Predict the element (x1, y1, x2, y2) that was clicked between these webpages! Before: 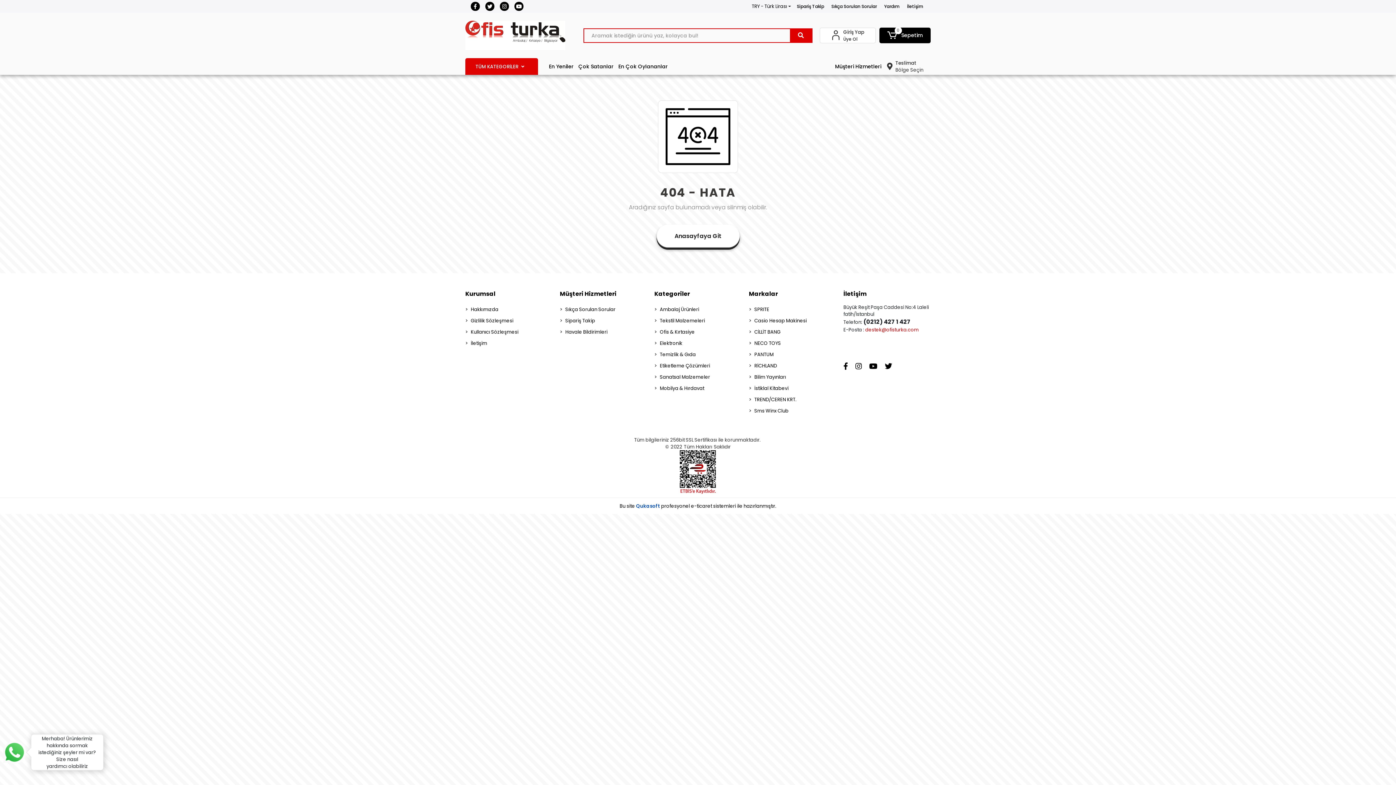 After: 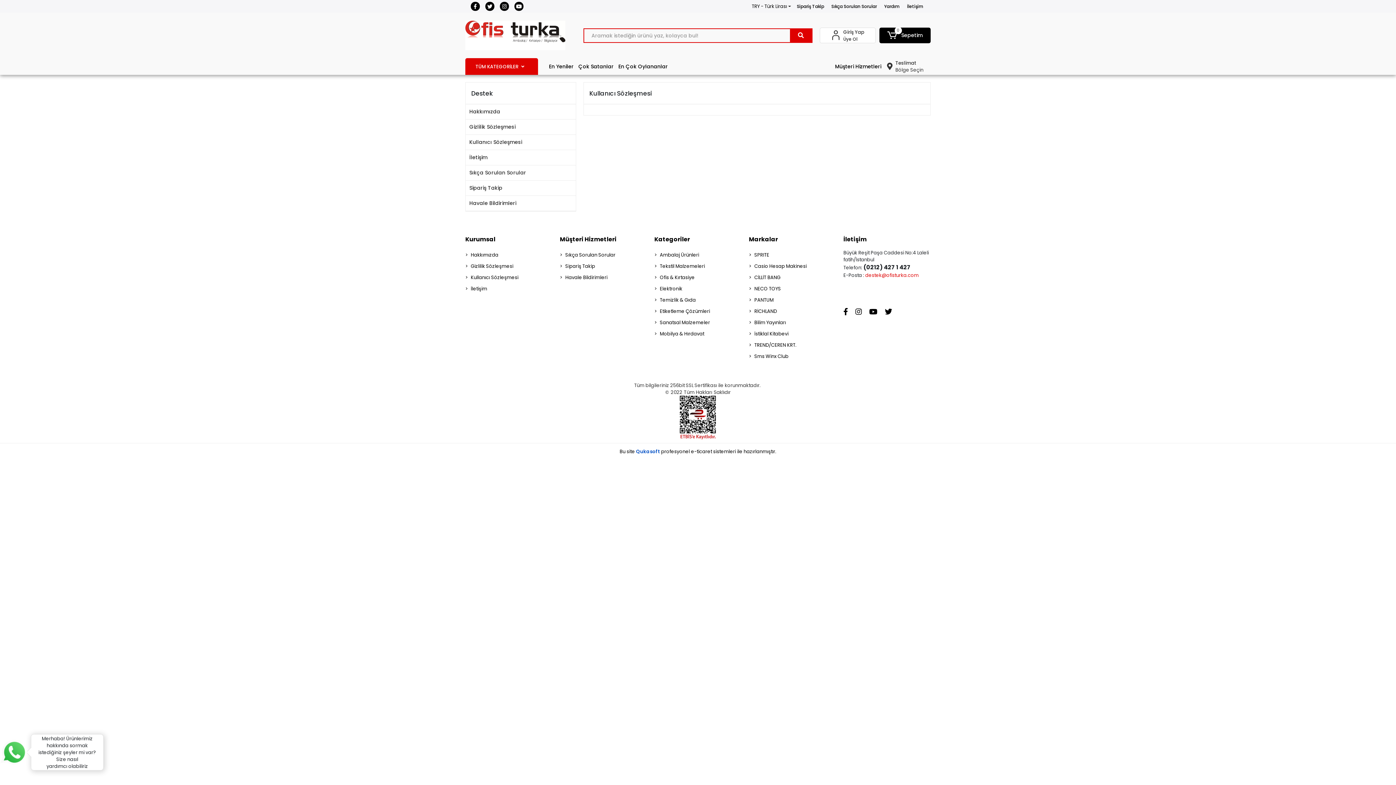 Action: label: Kullanıcı Sözleşmesi bbox: (465, 327, 552, 336)